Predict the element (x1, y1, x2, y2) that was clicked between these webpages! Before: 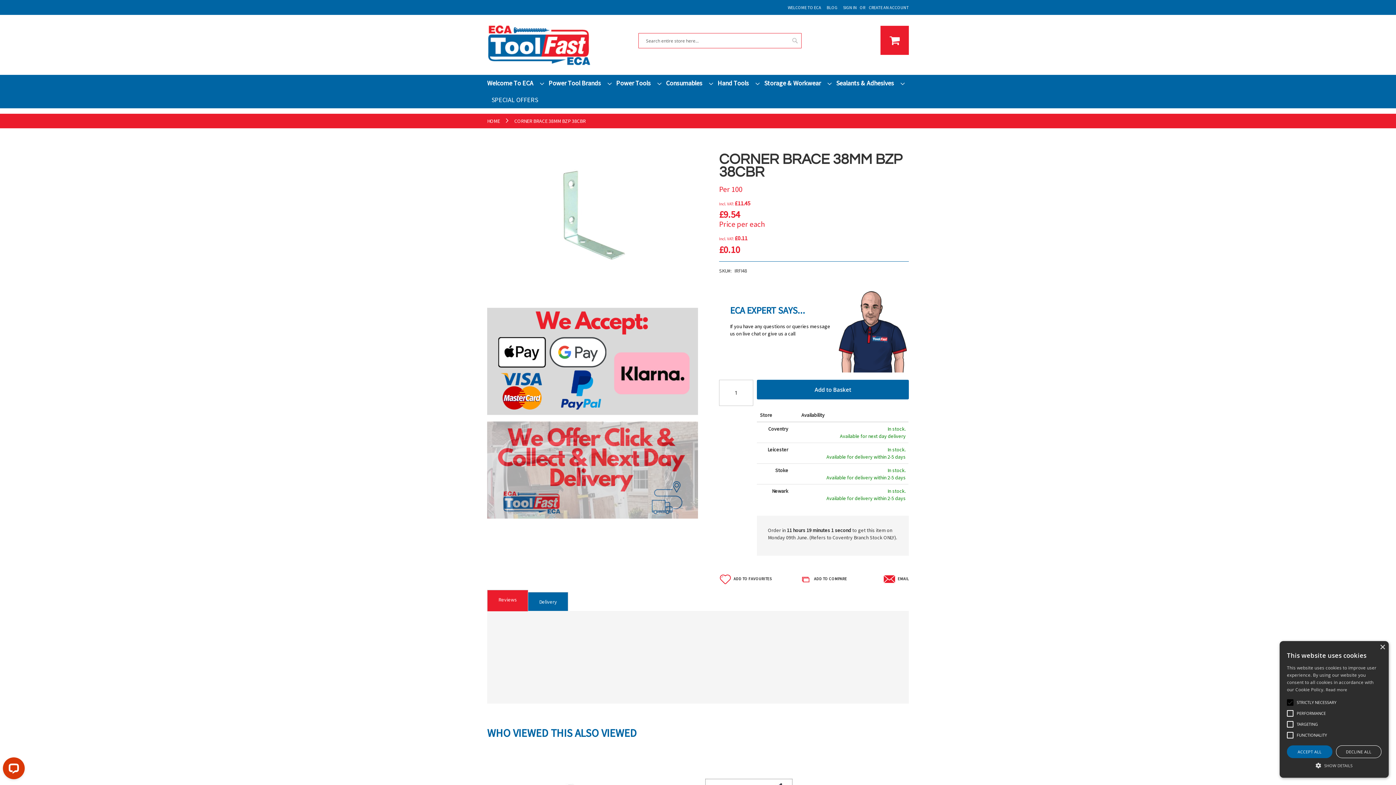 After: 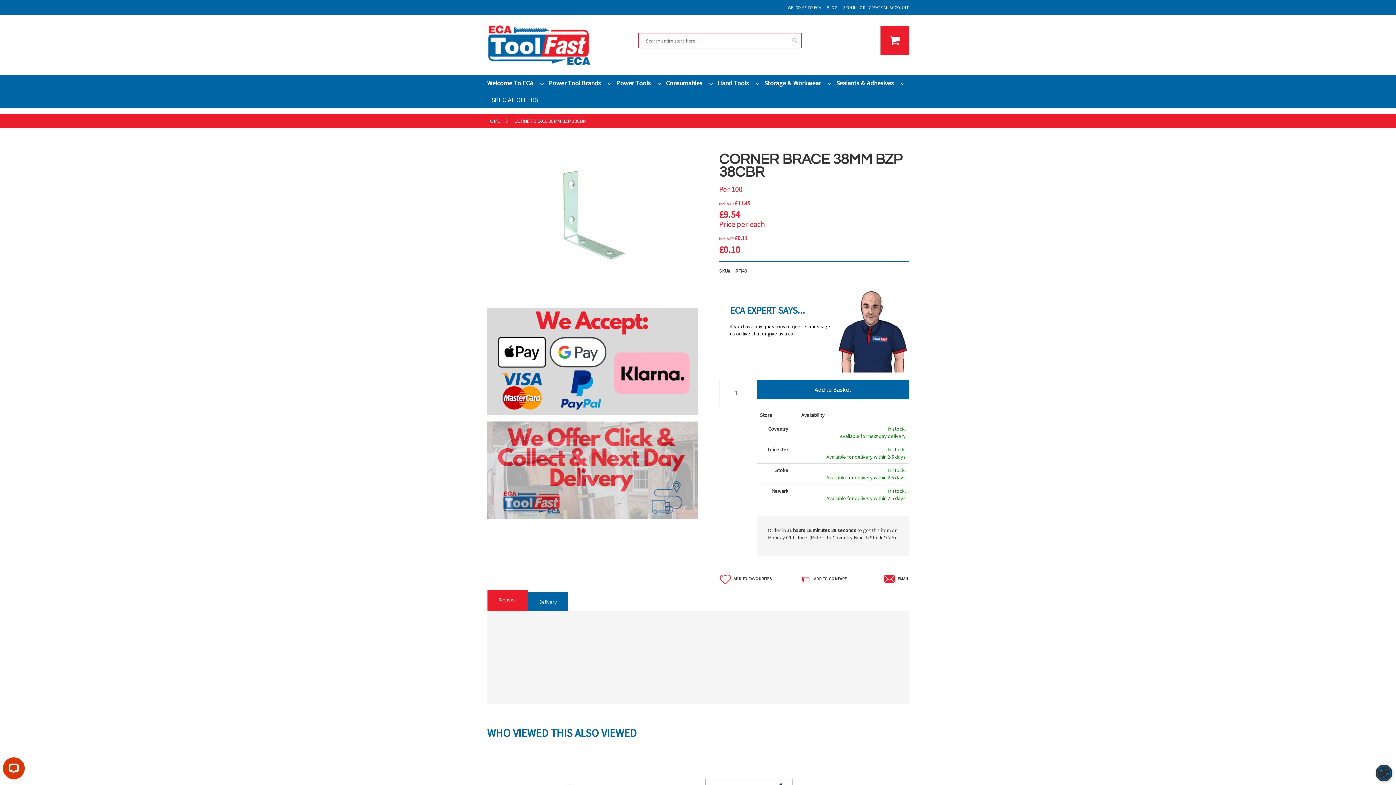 Action: label: ACCEPT ALL bbox: (1287, 745, 1332, 758)